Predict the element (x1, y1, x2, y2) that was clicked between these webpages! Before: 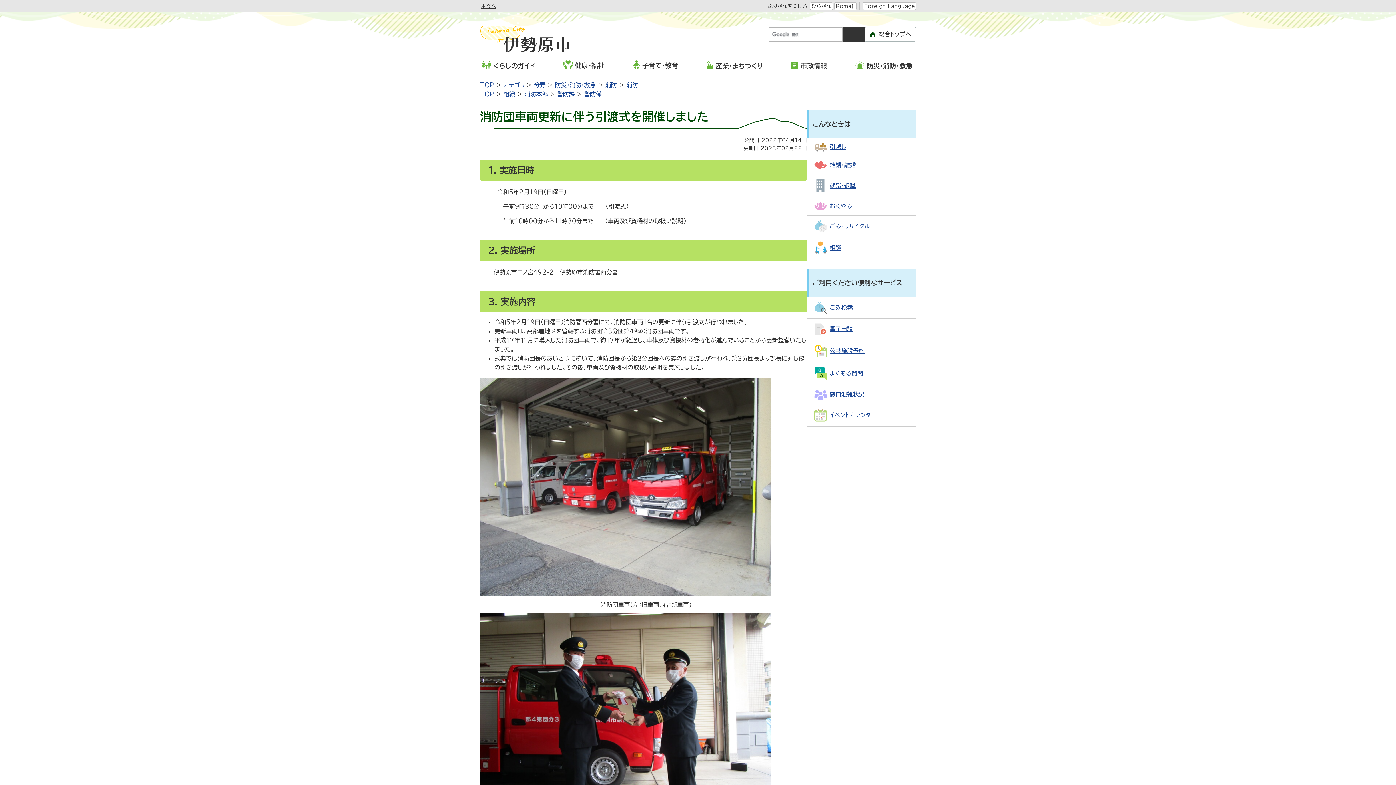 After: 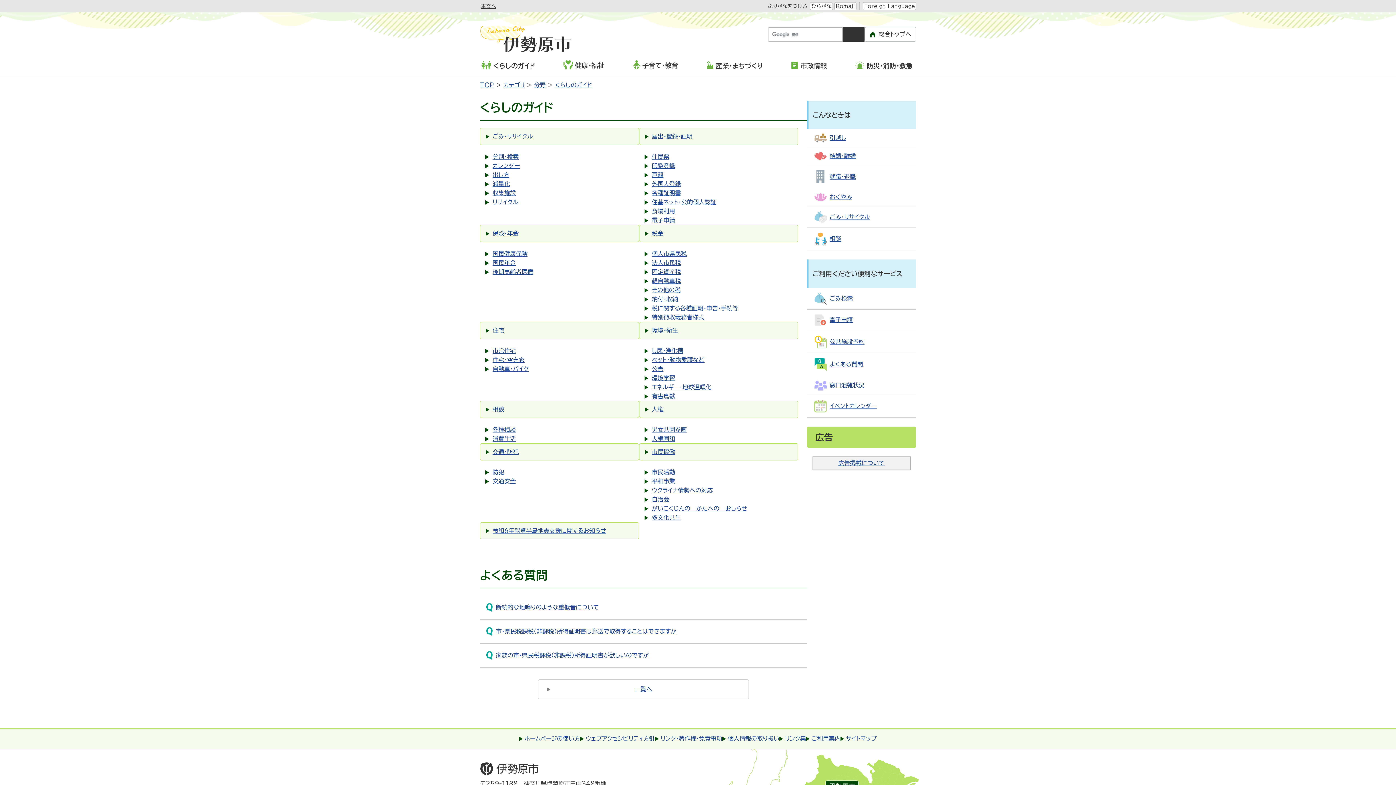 Action: label: くらしのガイド bbox: (480, 53, 538, 76)